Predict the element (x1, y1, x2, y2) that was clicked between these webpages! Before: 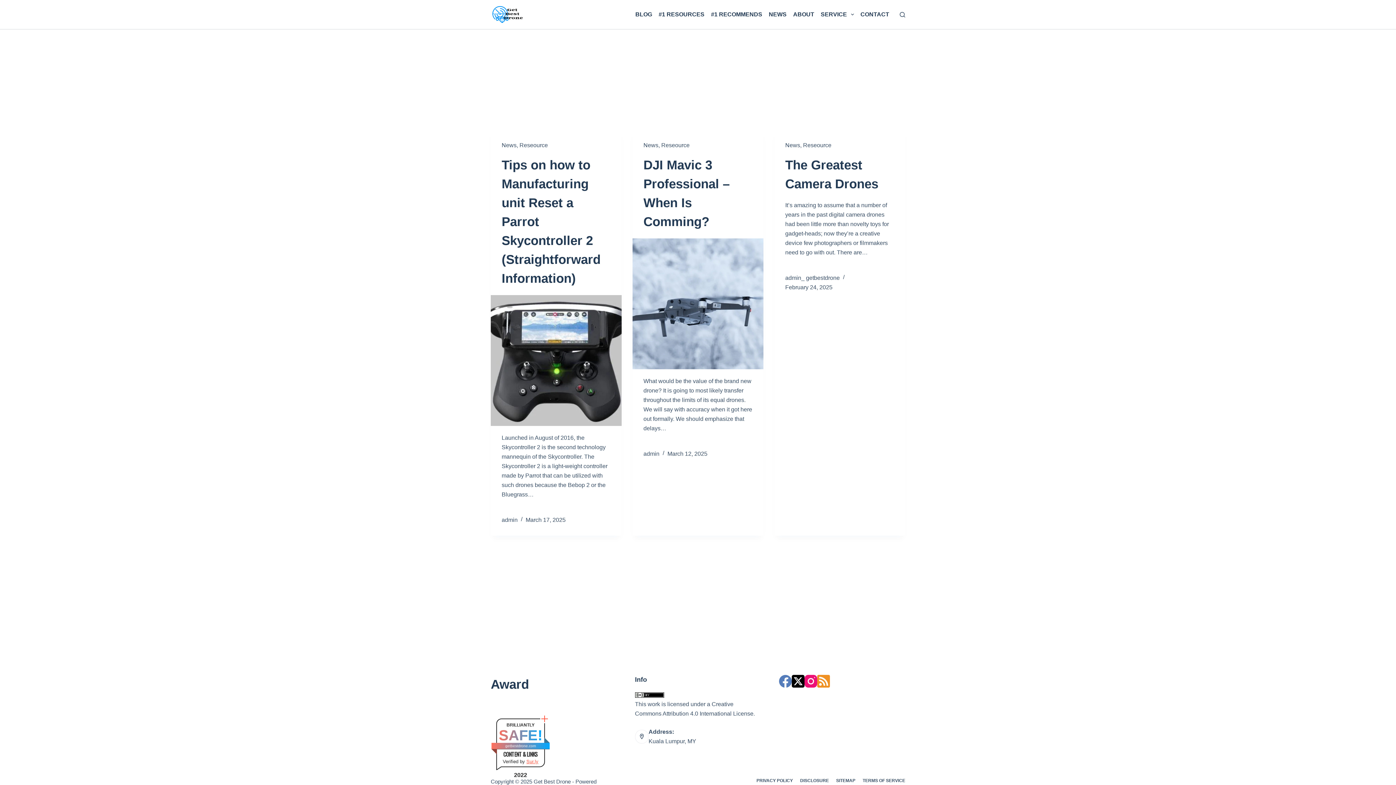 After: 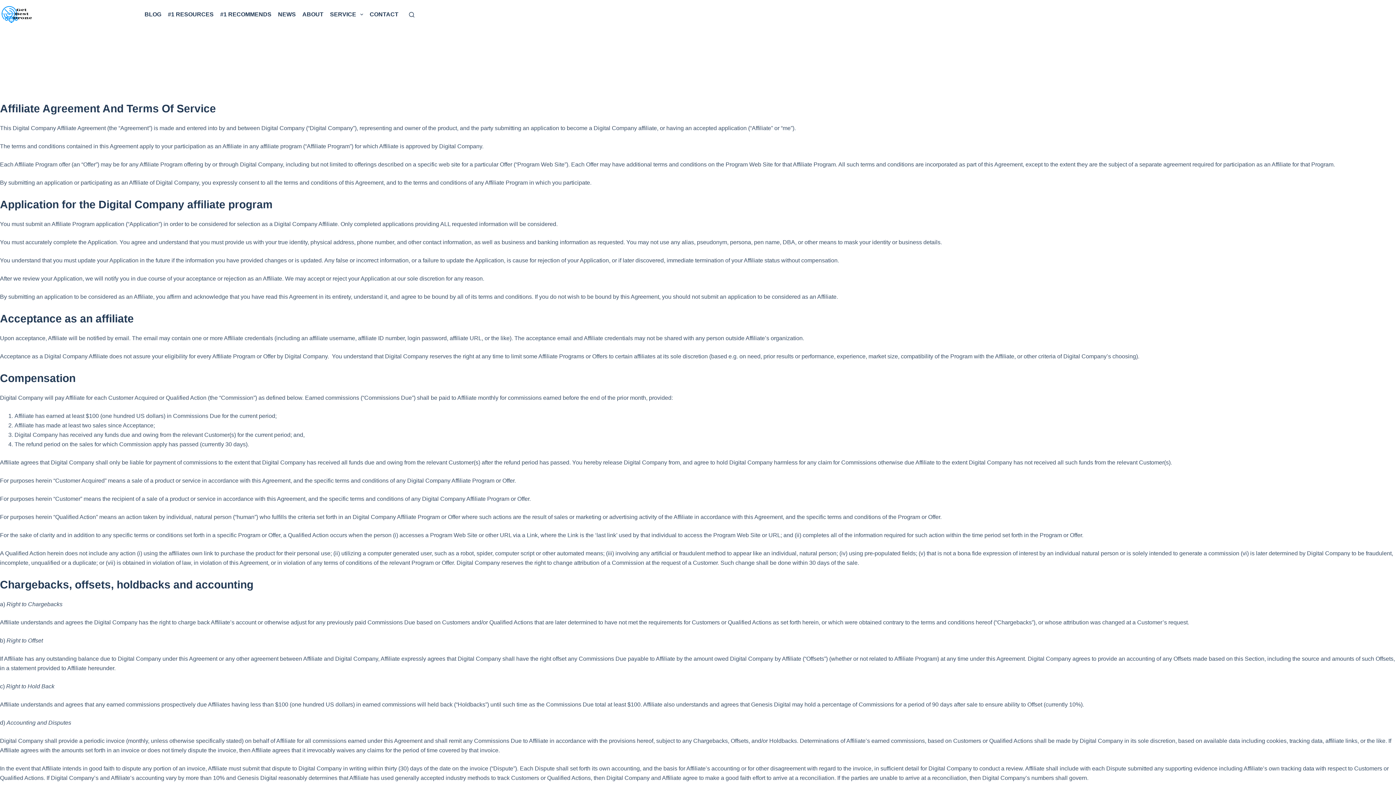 Action: label: TERMS OF SERVICE bbox: (859, 778, 909, 784)